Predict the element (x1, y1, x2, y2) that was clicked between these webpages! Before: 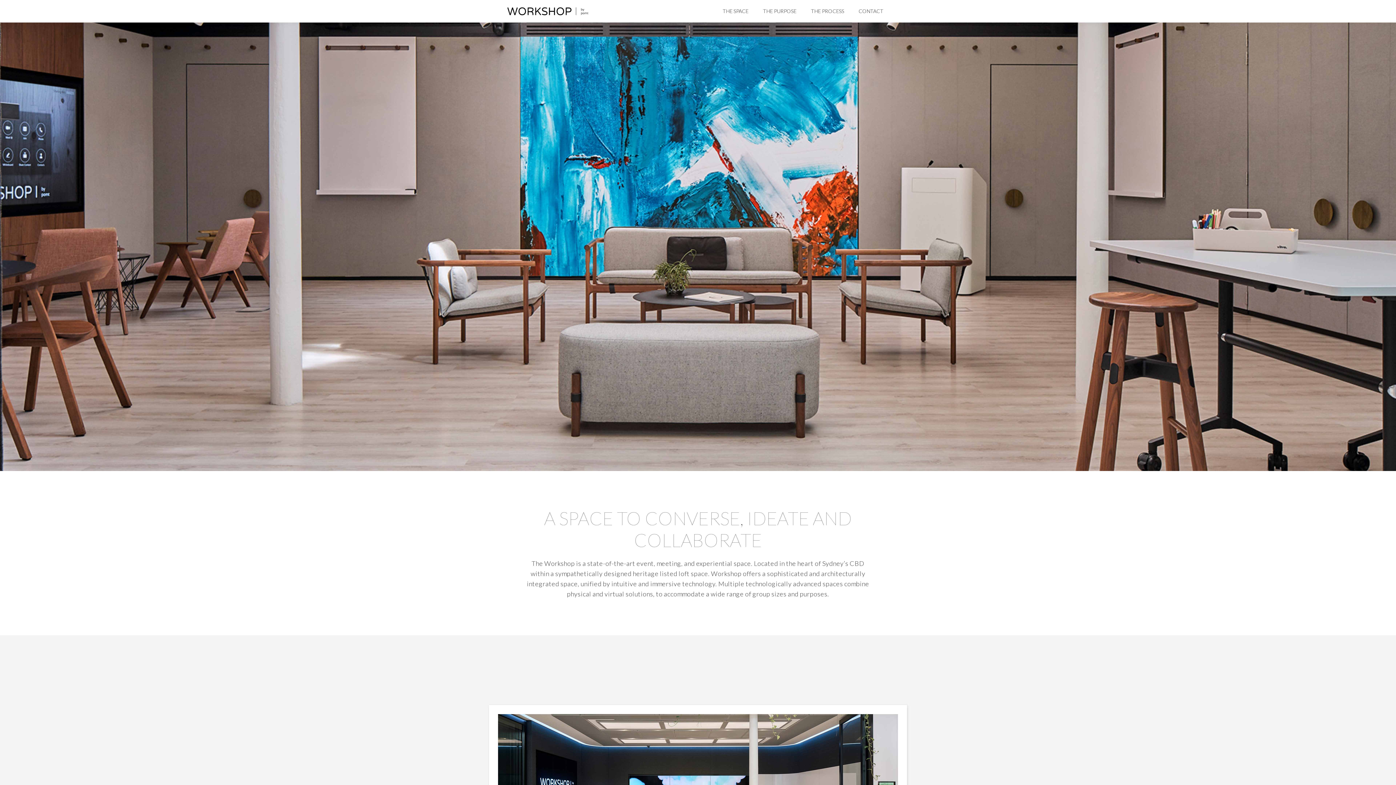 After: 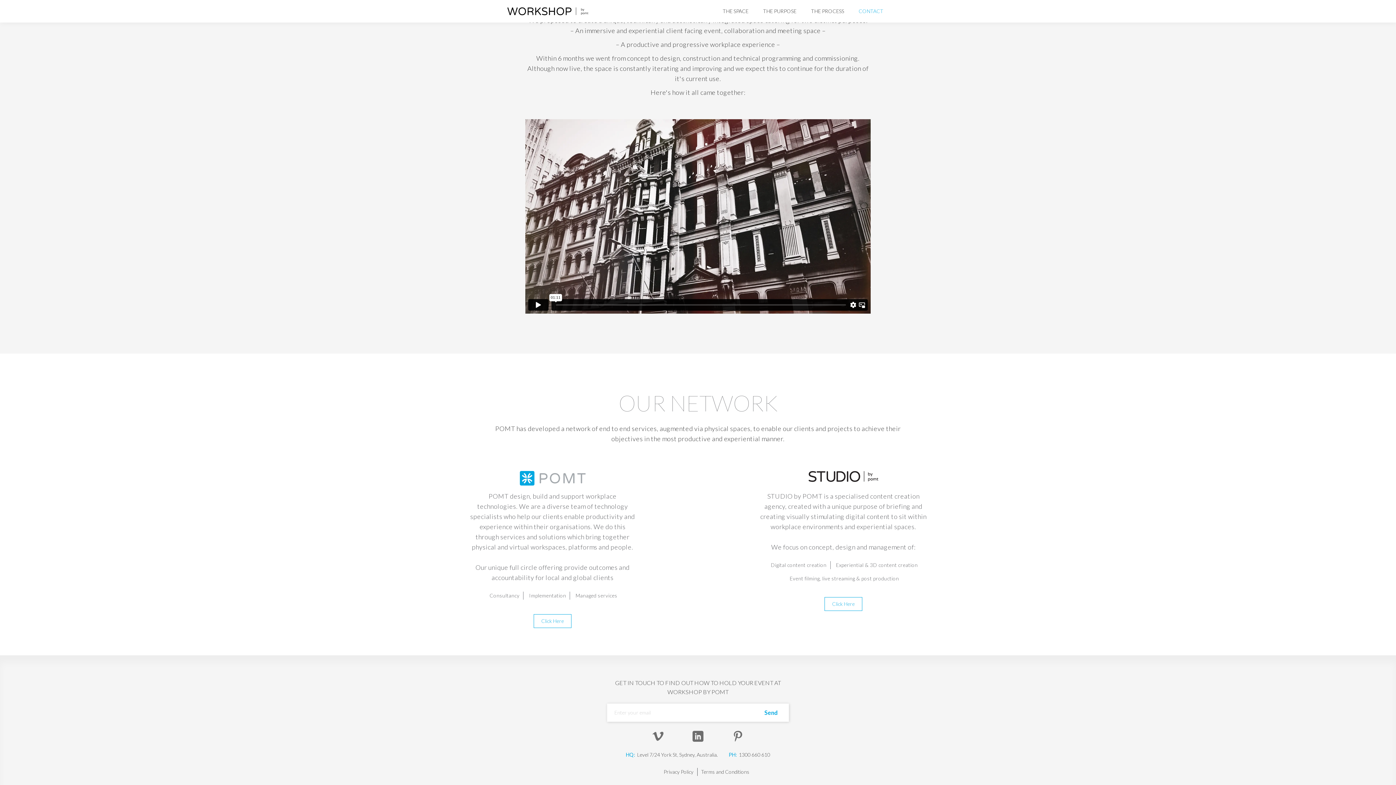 Action: bbox: (851, 0, 890, 22) label: CONTACT